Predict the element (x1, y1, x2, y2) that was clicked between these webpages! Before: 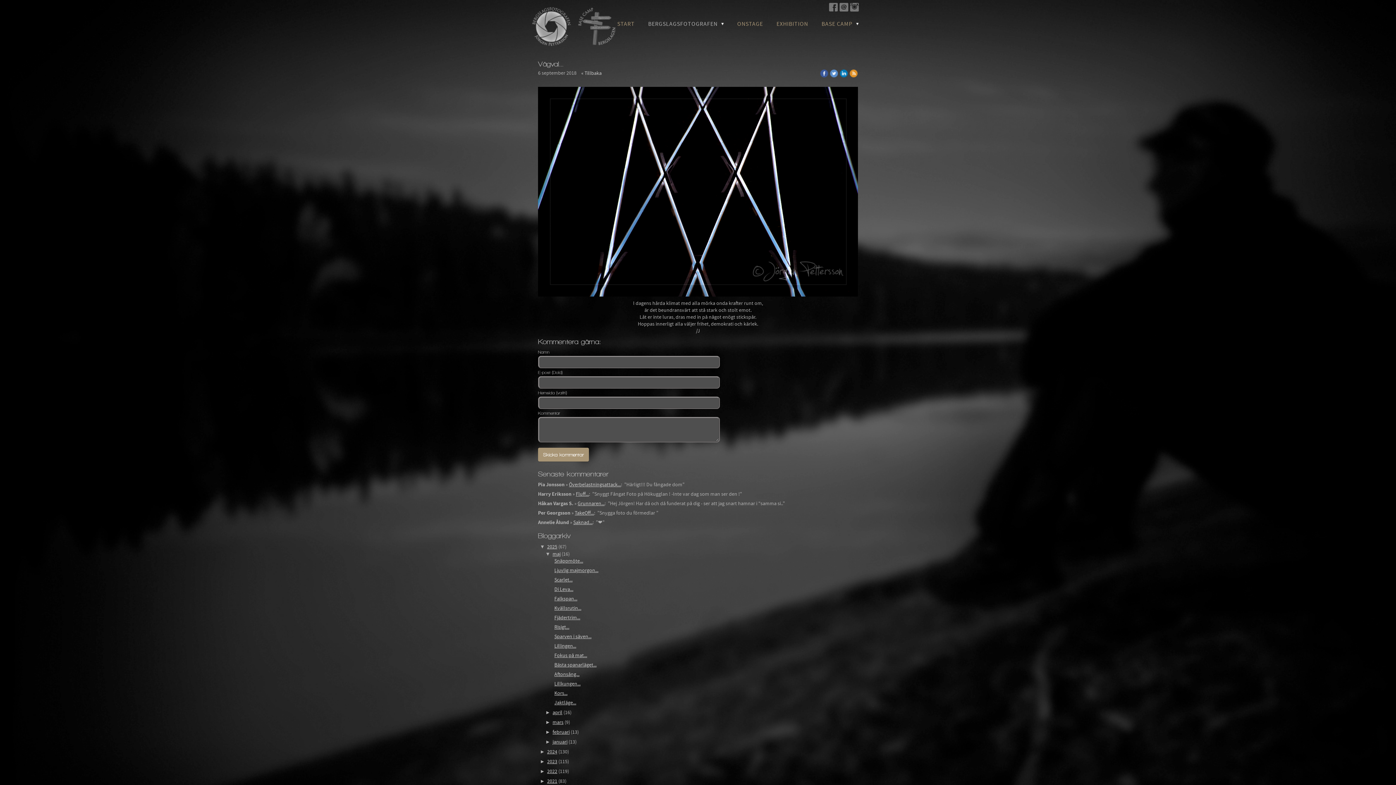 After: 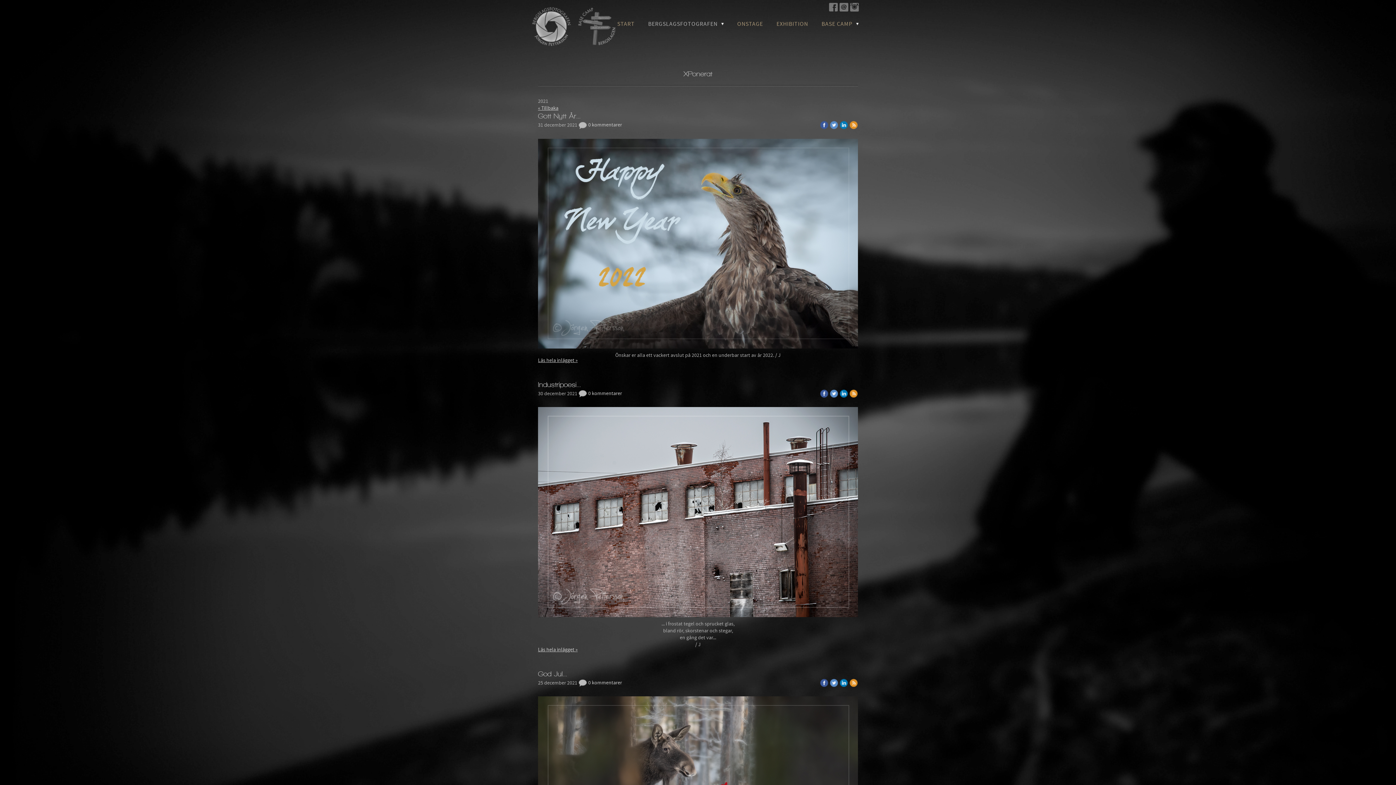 Action: bbox: (547, 778, 557, 785) label: 2021